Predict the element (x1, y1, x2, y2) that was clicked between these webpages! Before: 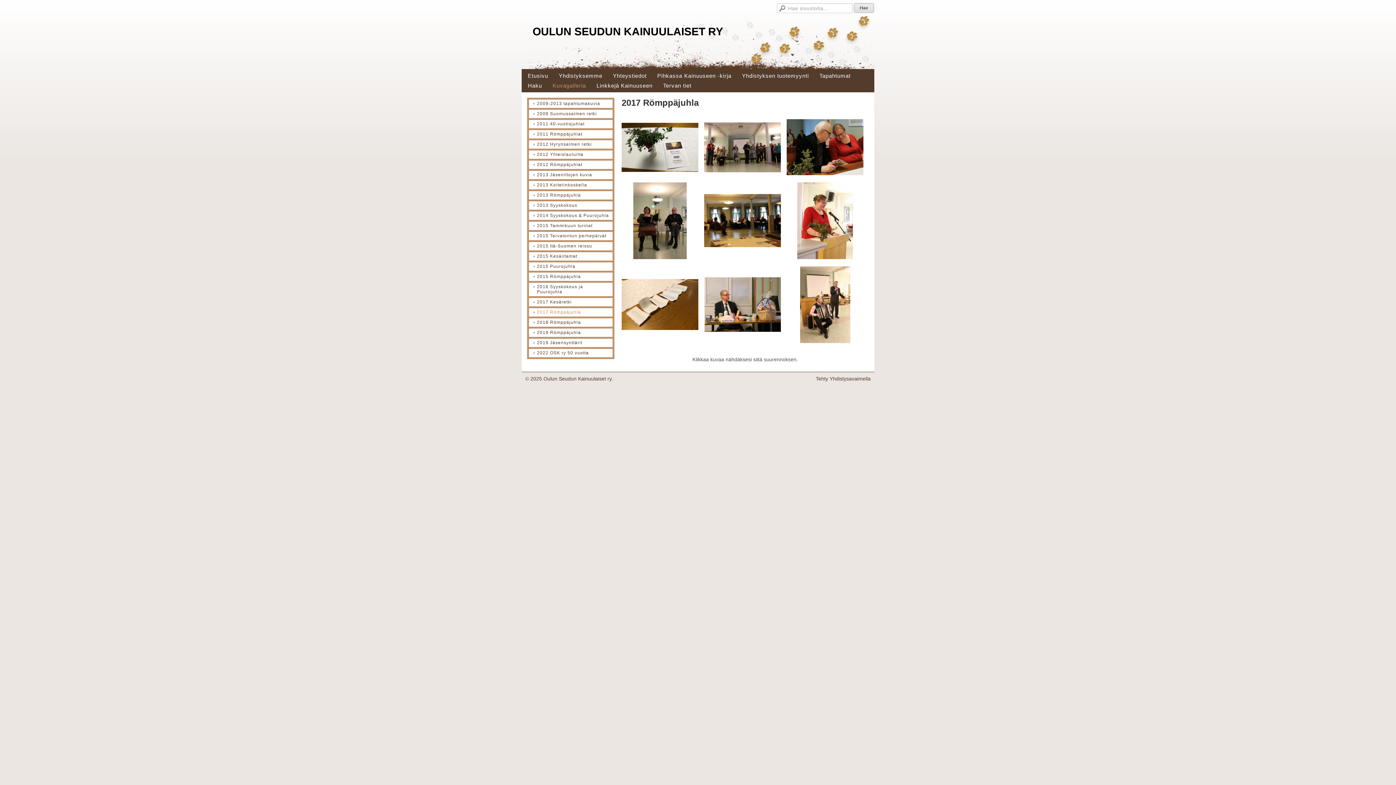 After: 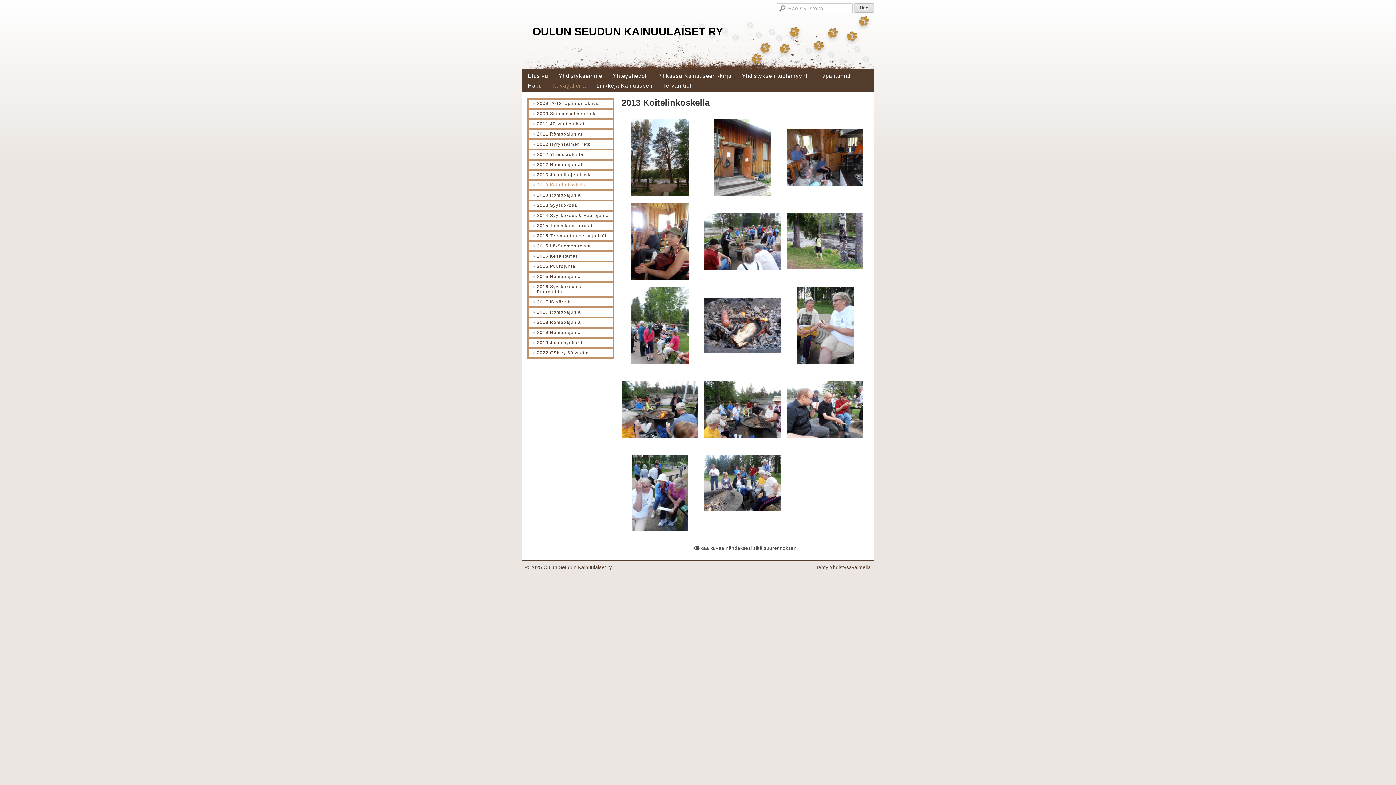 Action: bbox: (529, 181, 612, 191) label: 2013 Koitelinkoskella